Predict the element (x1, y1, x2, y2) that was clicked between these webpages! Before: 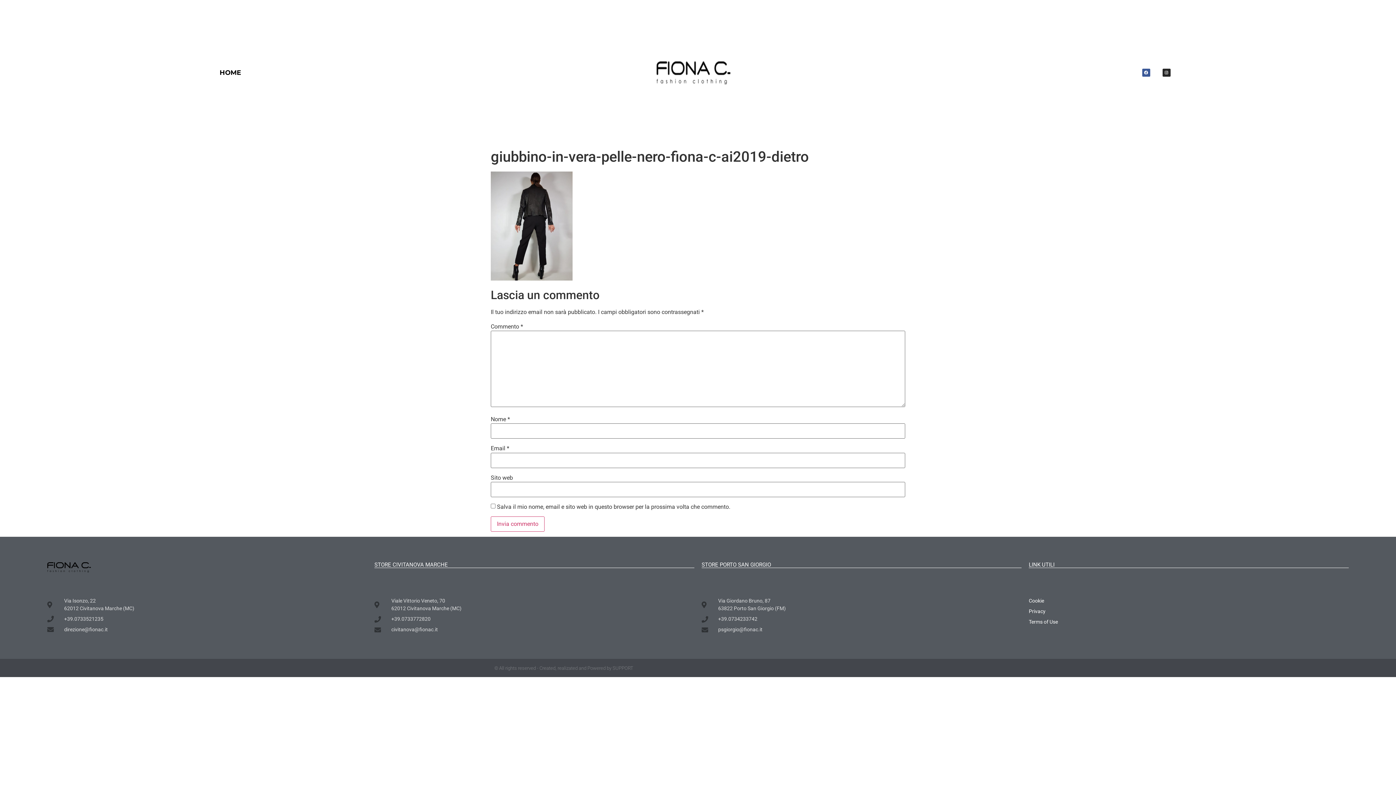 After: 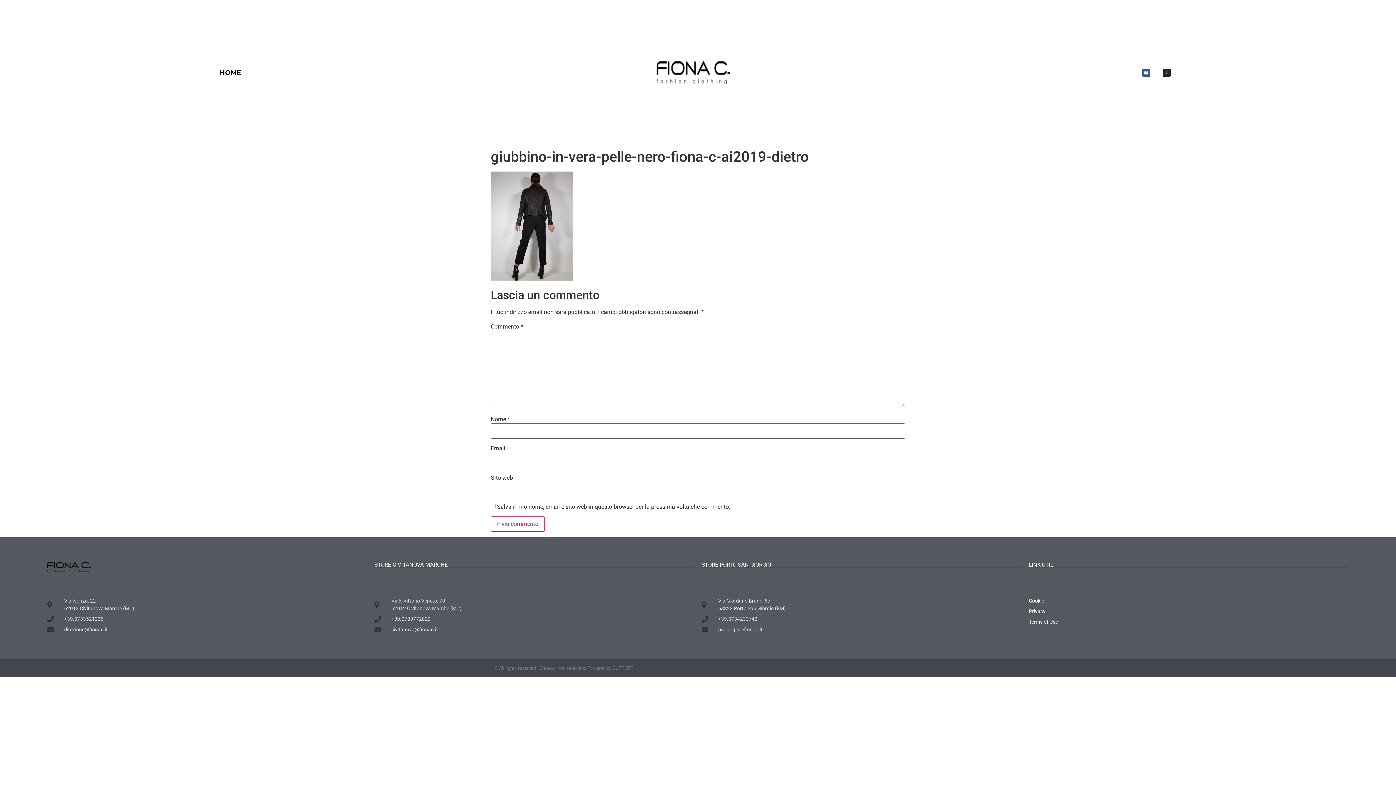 Action: label: Cookie bbox: (1029, 597, 1349, 605)